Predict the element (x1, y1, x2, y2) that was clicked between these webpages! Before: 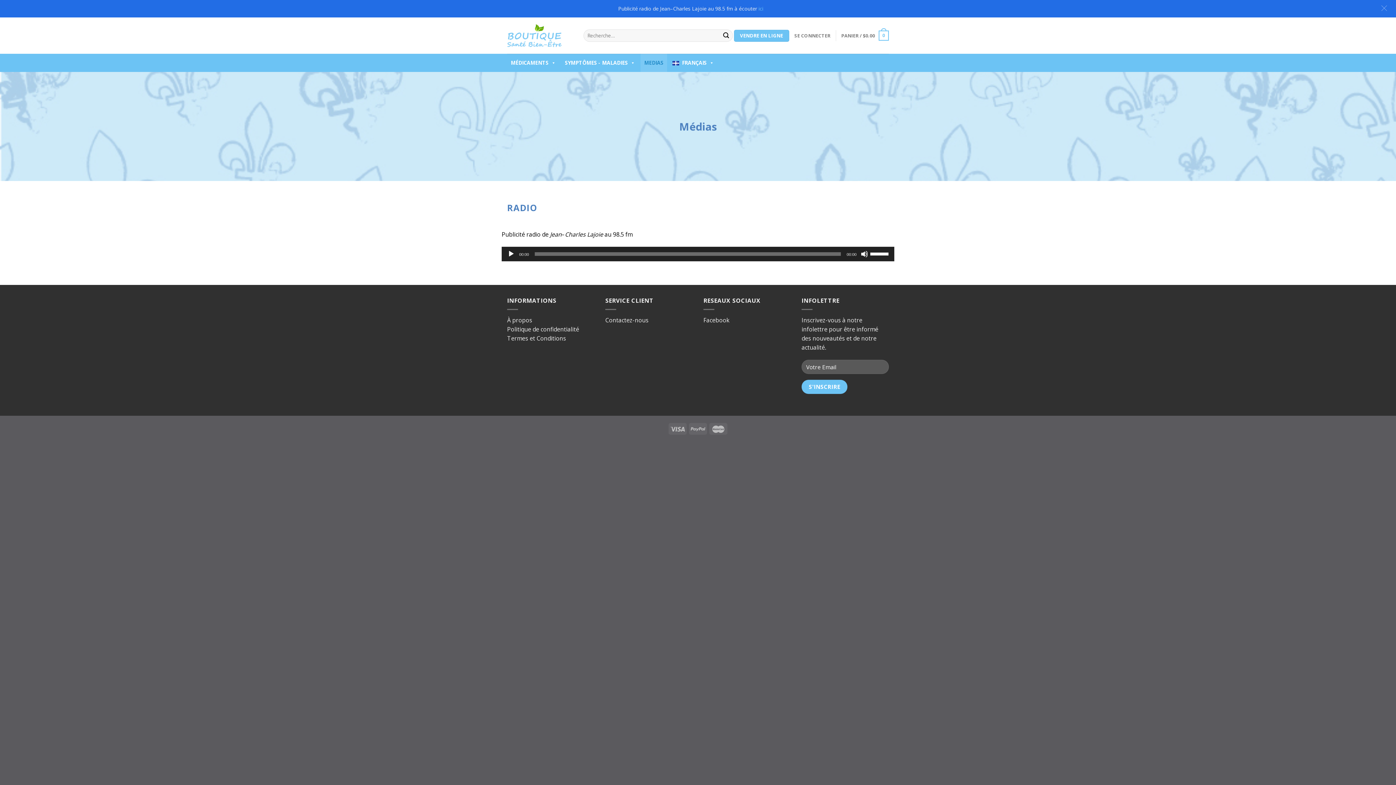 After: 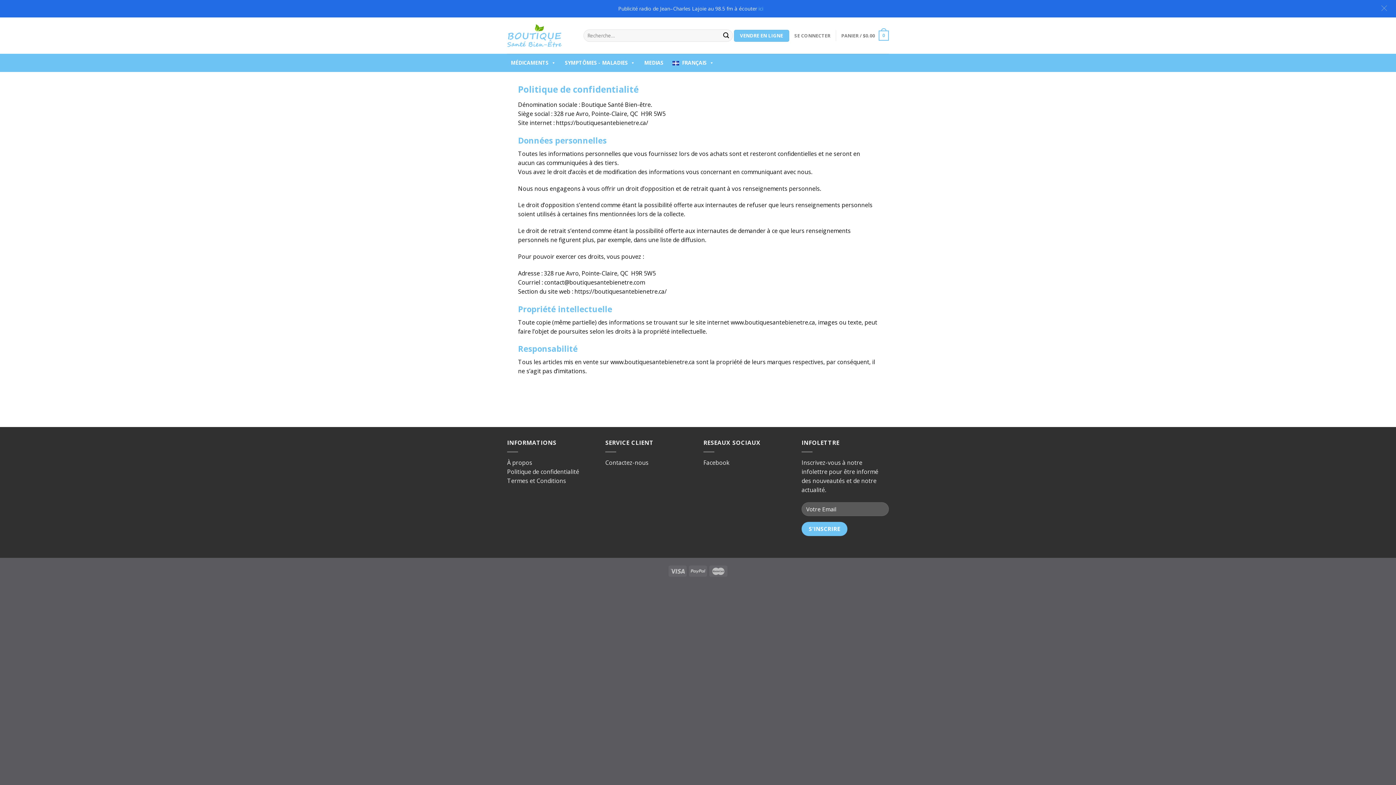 Action: label: Politique de confidentialité
 bbox: (507, 325, 579, 333)